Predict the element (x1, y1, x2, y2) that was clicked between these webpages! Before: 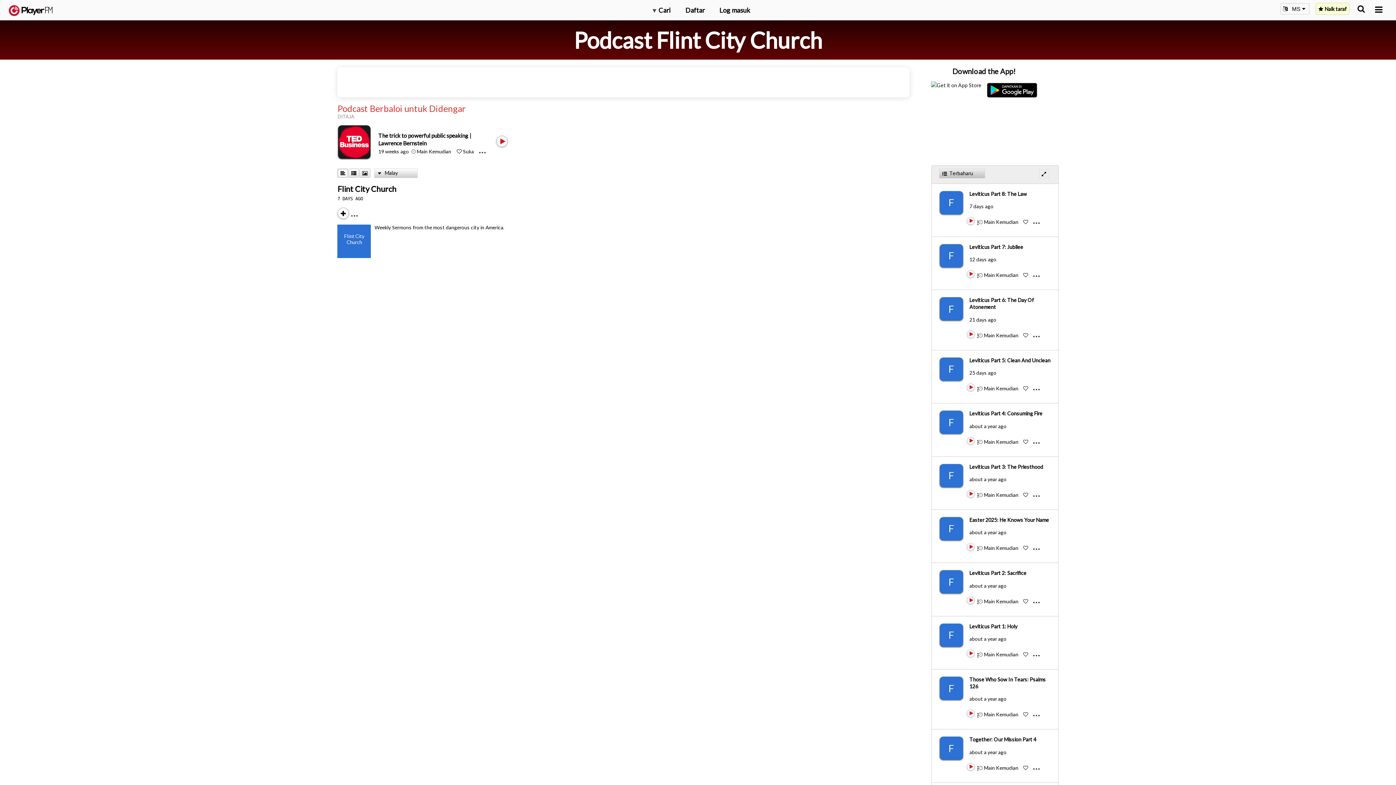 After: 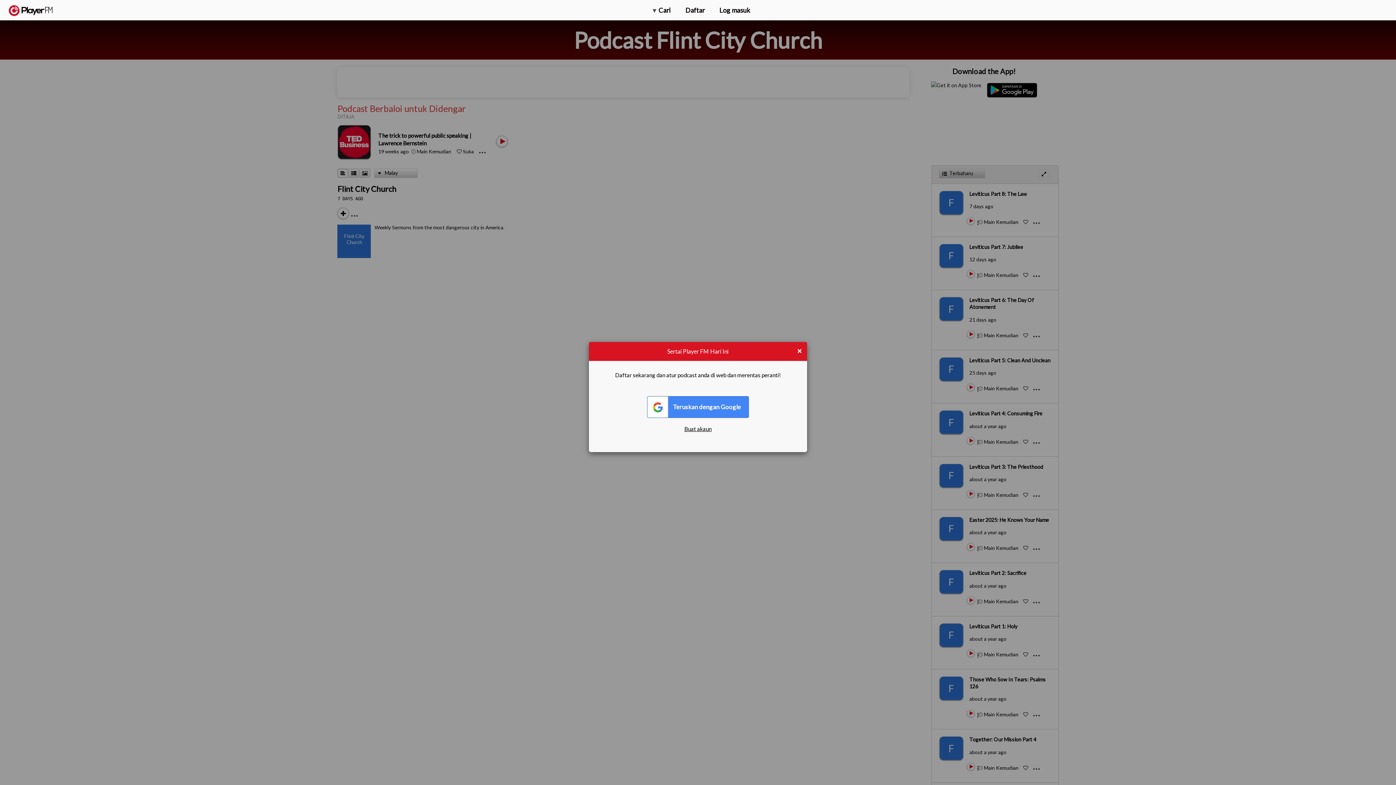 Action: label: Add to Play later bbox: (978, 765, 983, 771)